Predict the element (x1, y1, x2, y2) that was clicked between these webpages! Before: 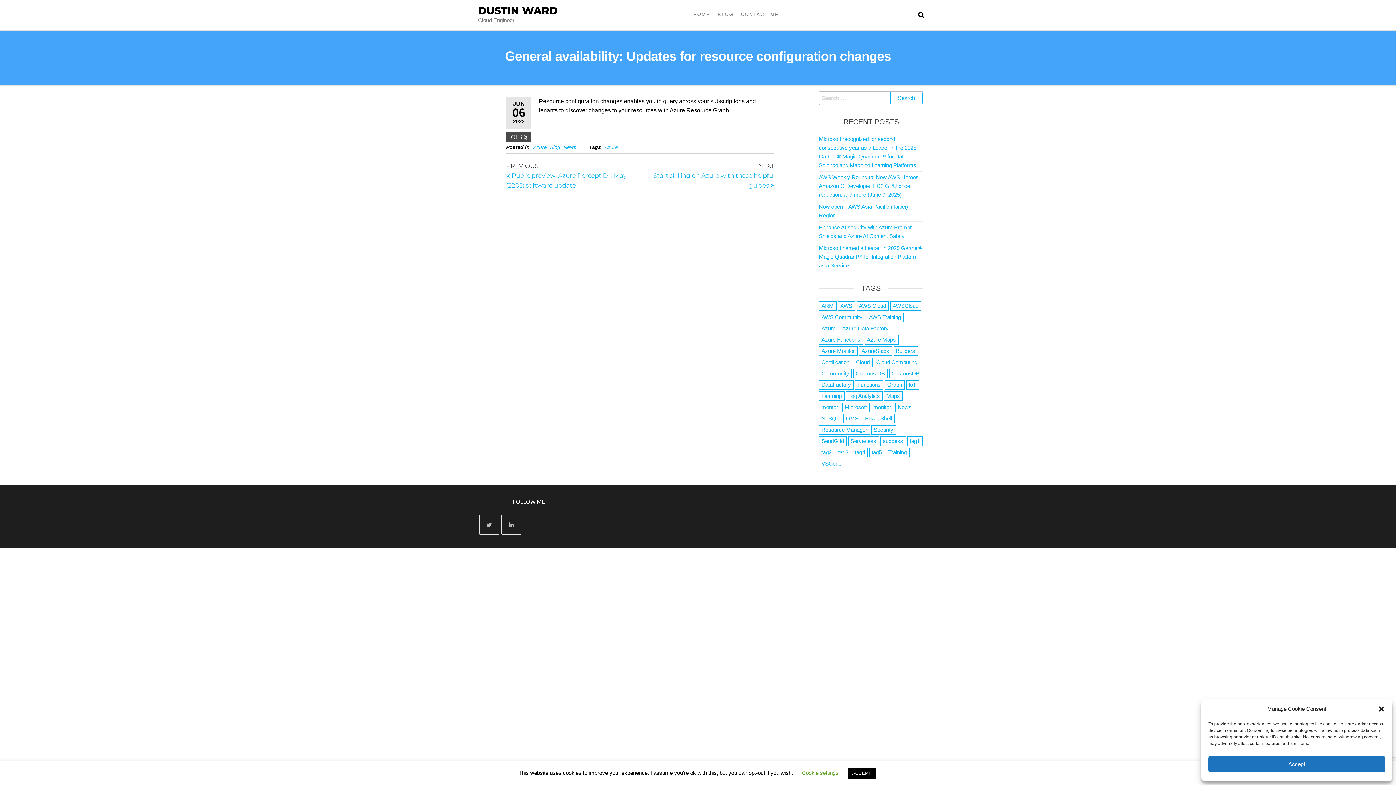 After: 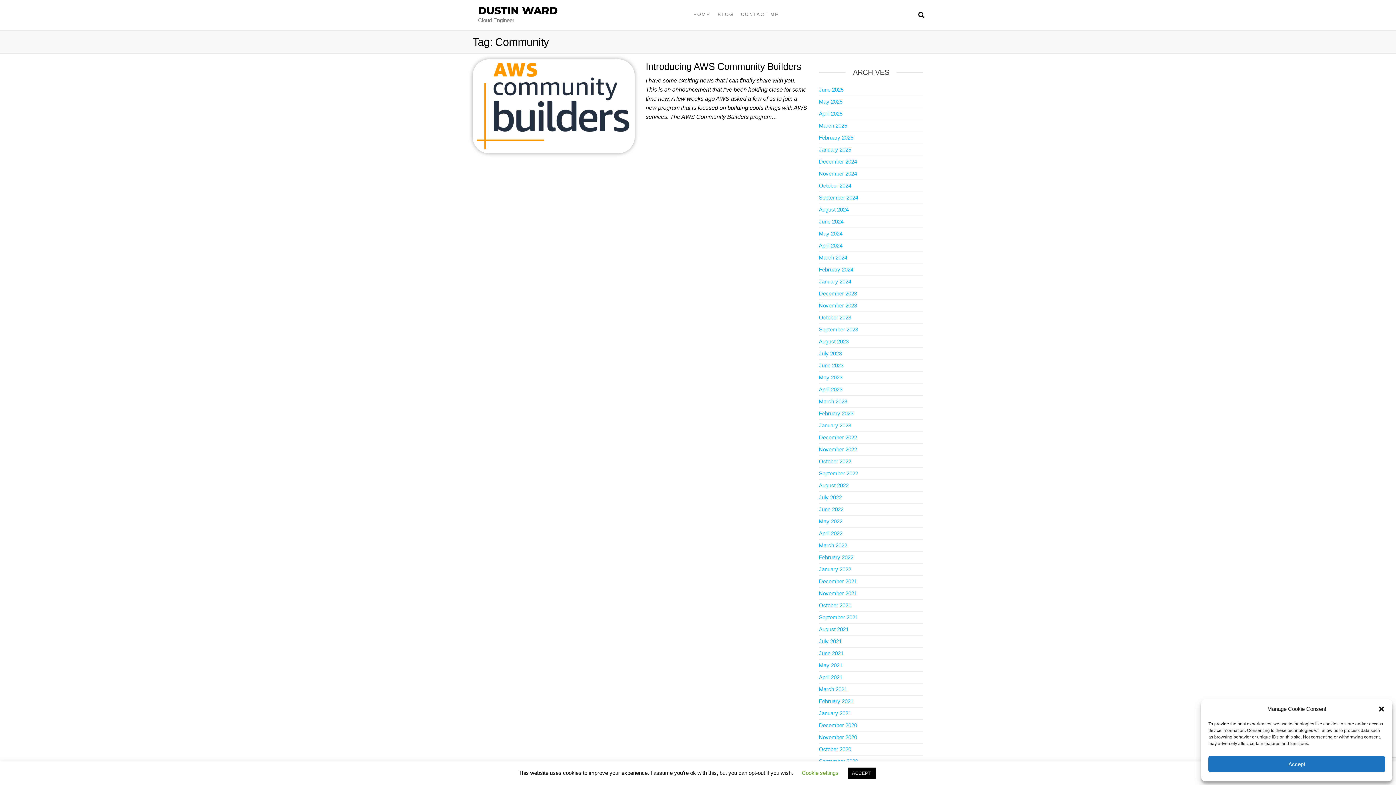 Action: label: Community (1 item) bbox: (819, 369, 851, 378)